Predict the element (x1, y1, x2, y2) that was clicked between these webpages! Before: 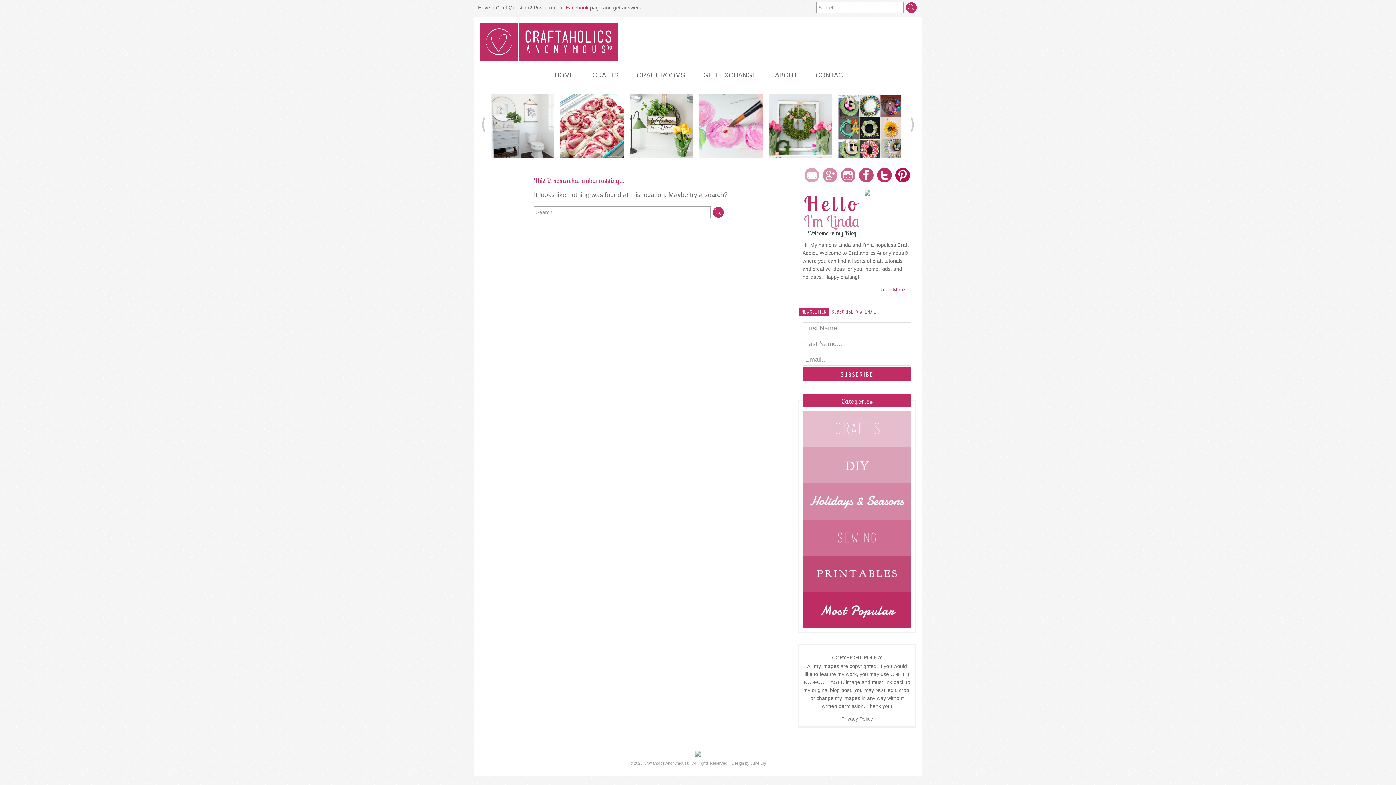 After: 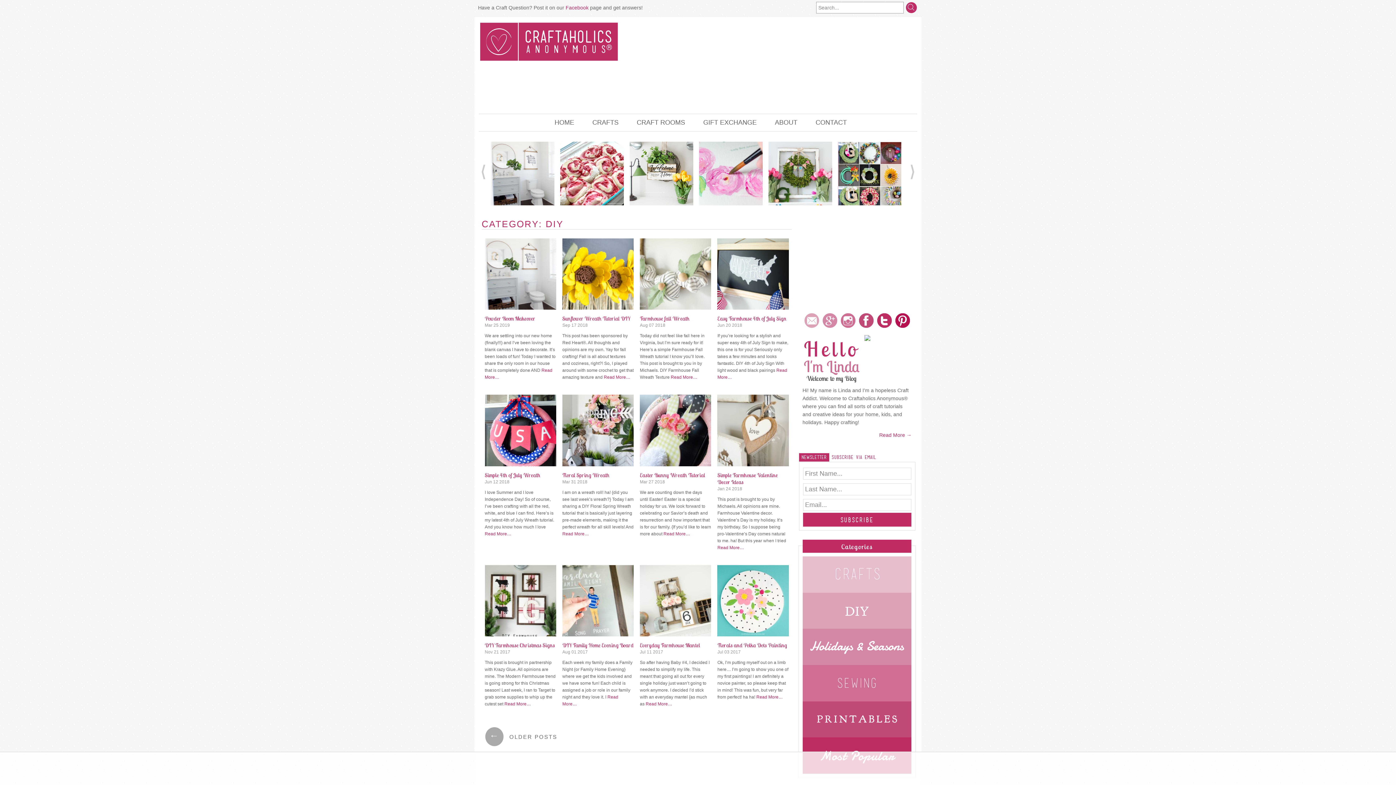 Action: bbox: (802, 462, 911, 468)